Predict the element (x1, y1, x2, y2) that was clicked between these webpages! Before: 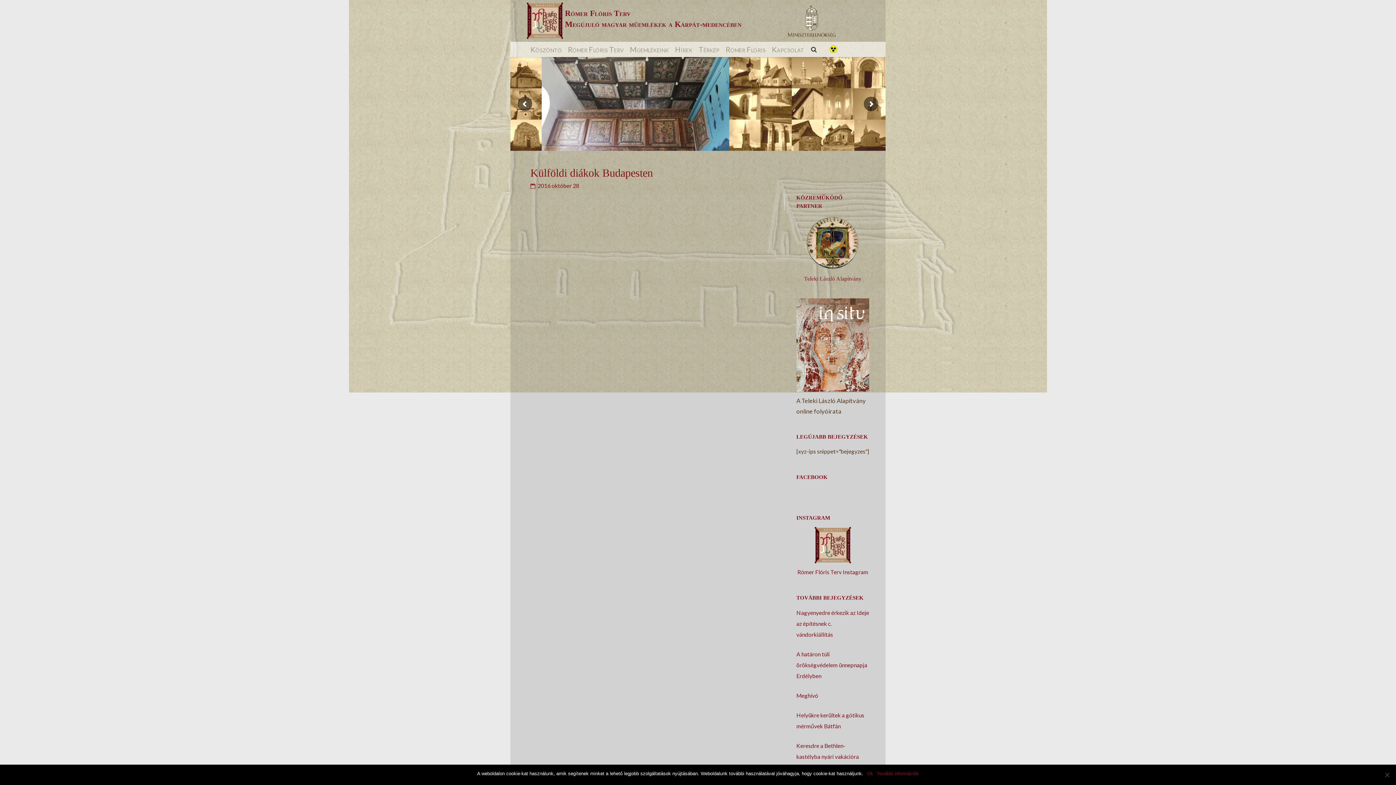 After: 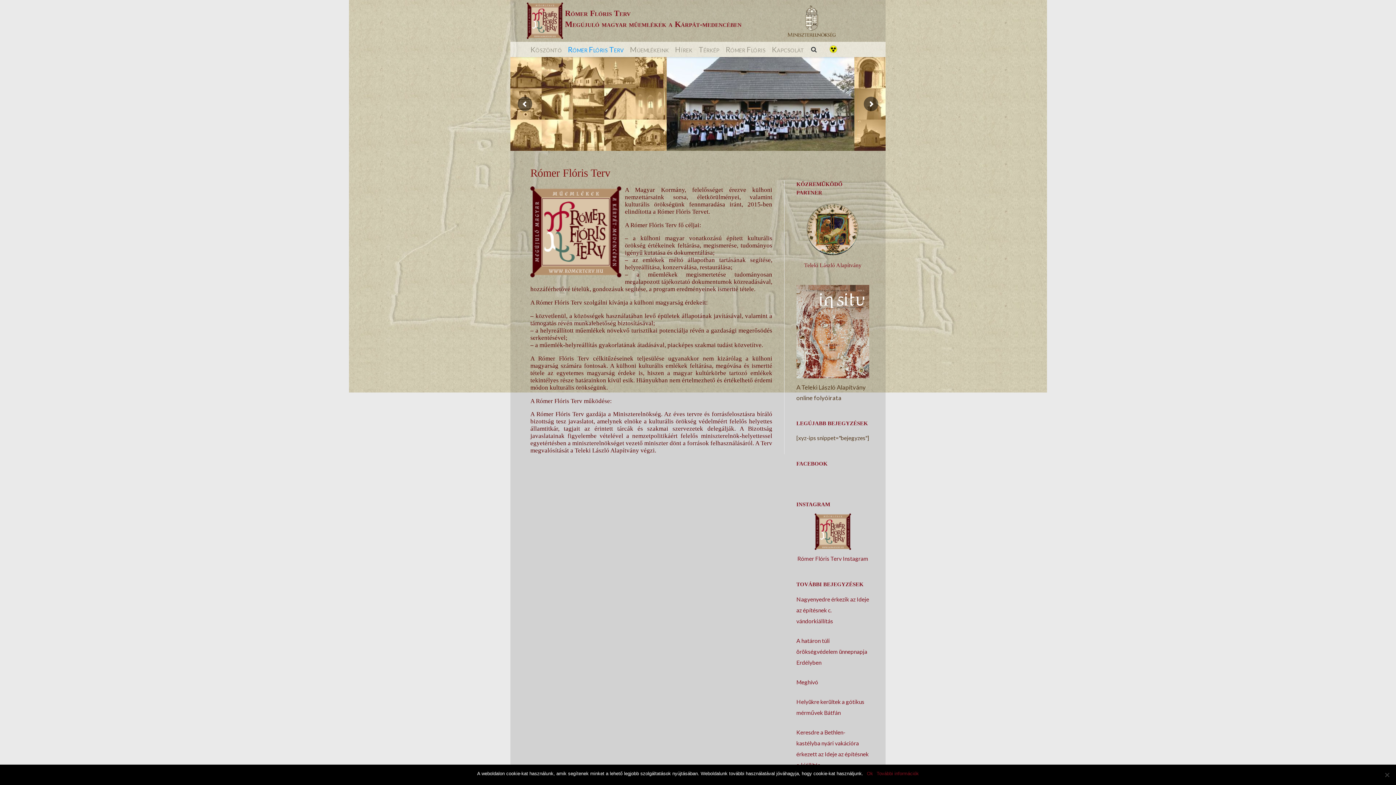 Action: bbox: (567, 41, 623, 57) label: Rómer Flóris Terv